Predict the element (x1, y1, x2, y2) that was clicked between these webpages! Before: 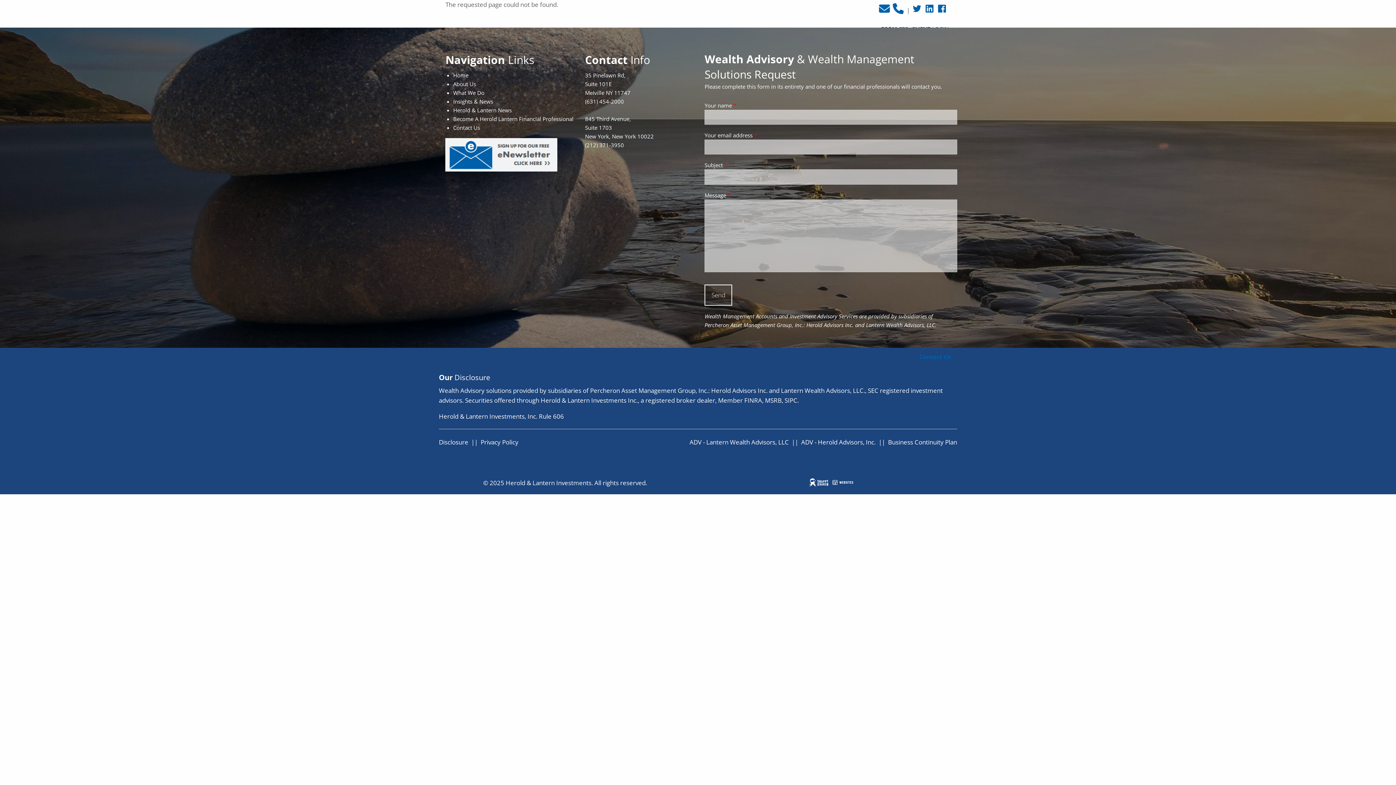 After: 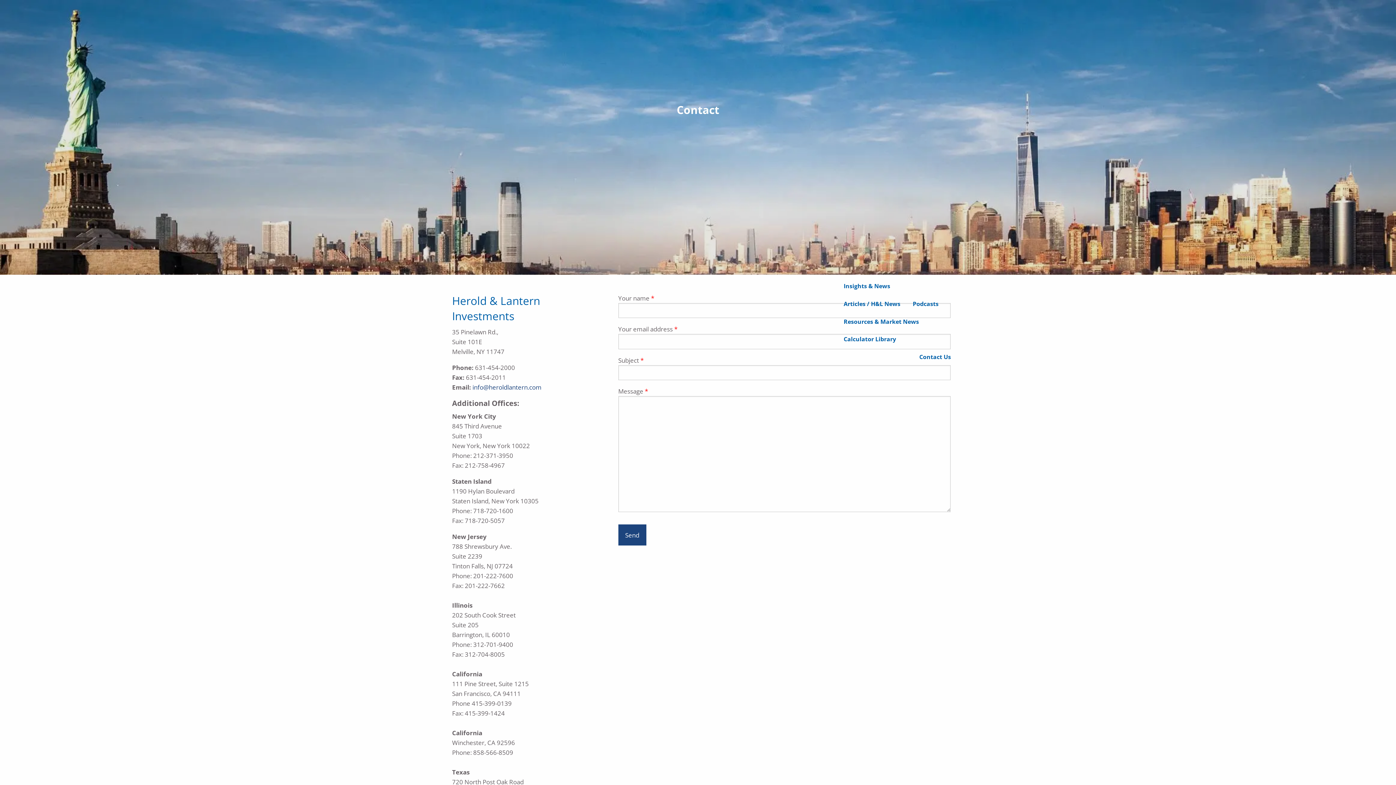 Action: bbox: (879, 6, 890, 14)